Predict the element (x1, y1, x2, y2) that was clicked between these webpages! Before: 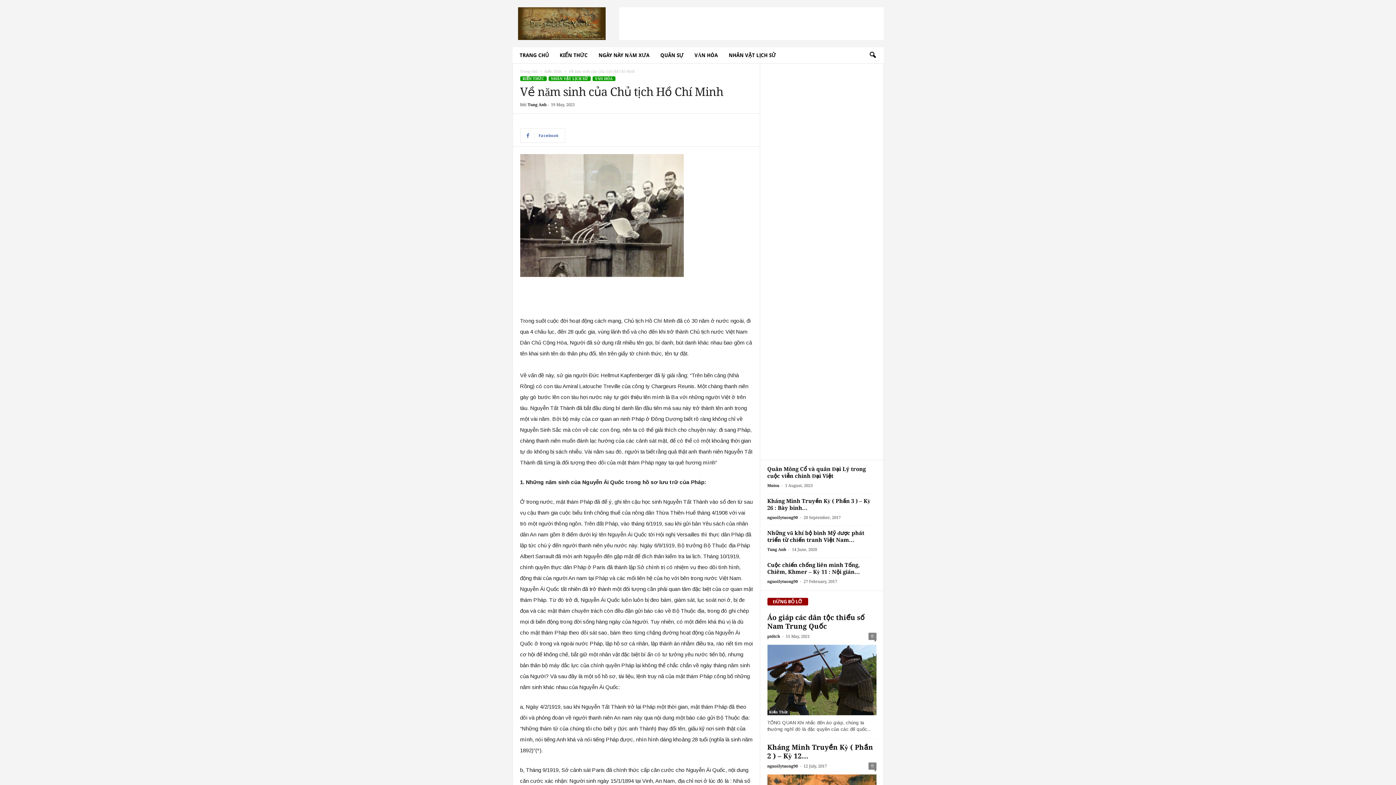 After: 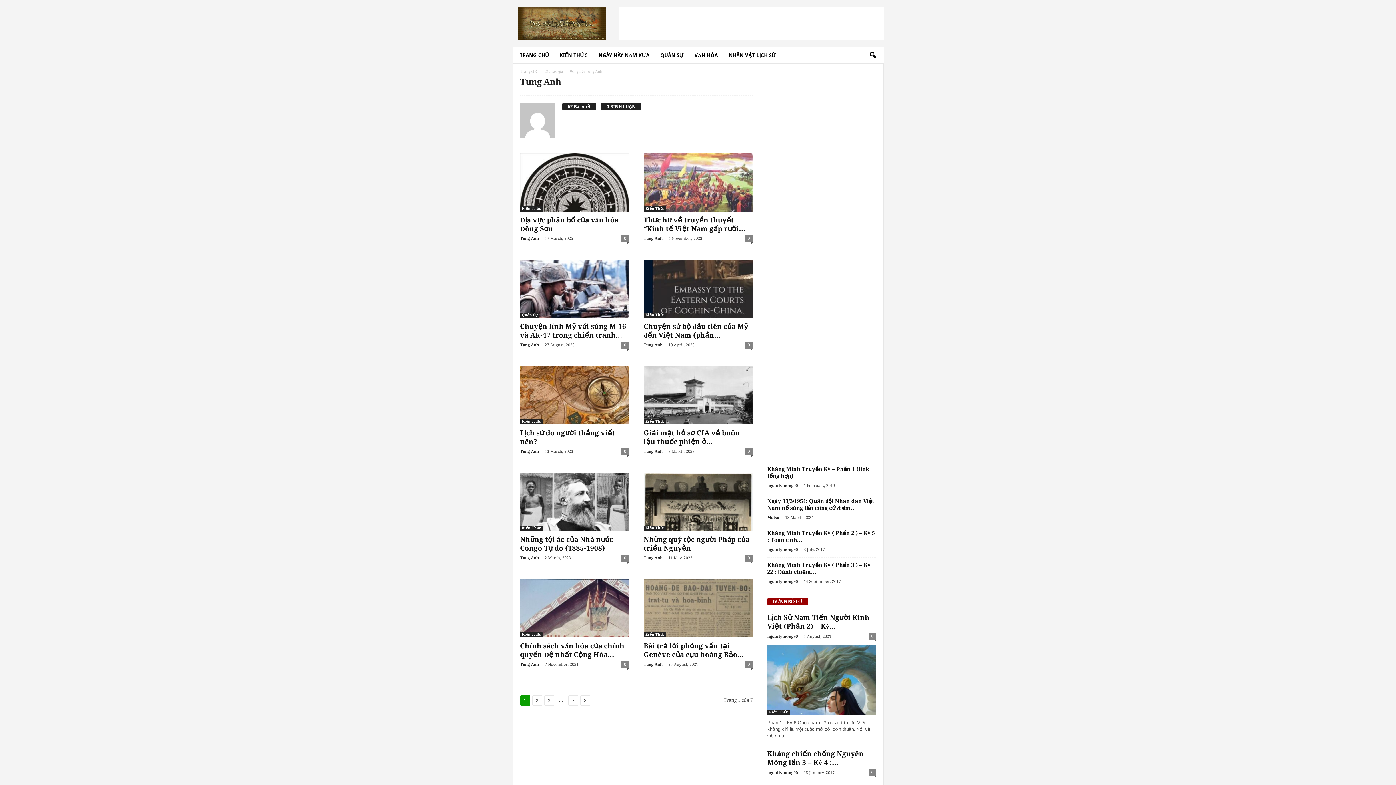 Action: label: Tung Anh bbox: (527, 102, 546, 107)